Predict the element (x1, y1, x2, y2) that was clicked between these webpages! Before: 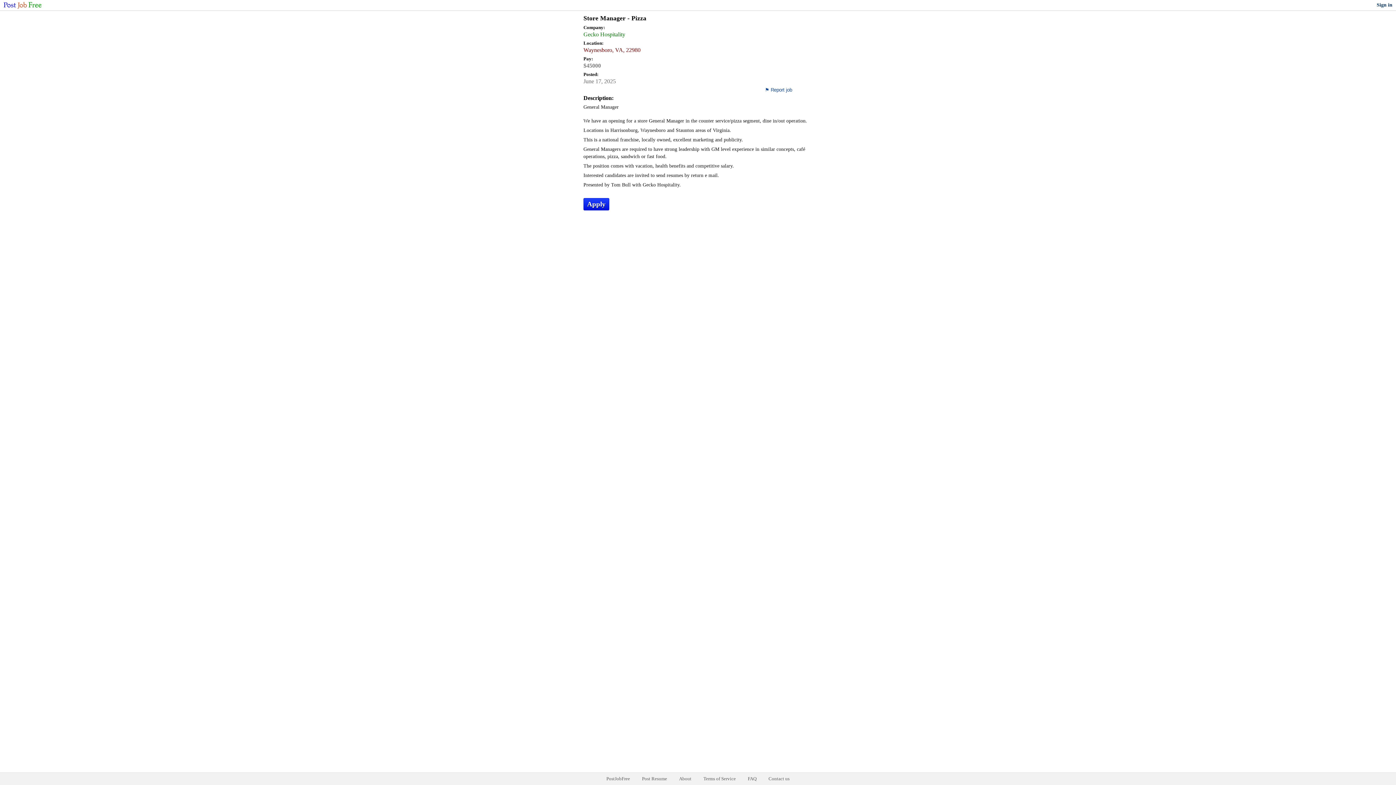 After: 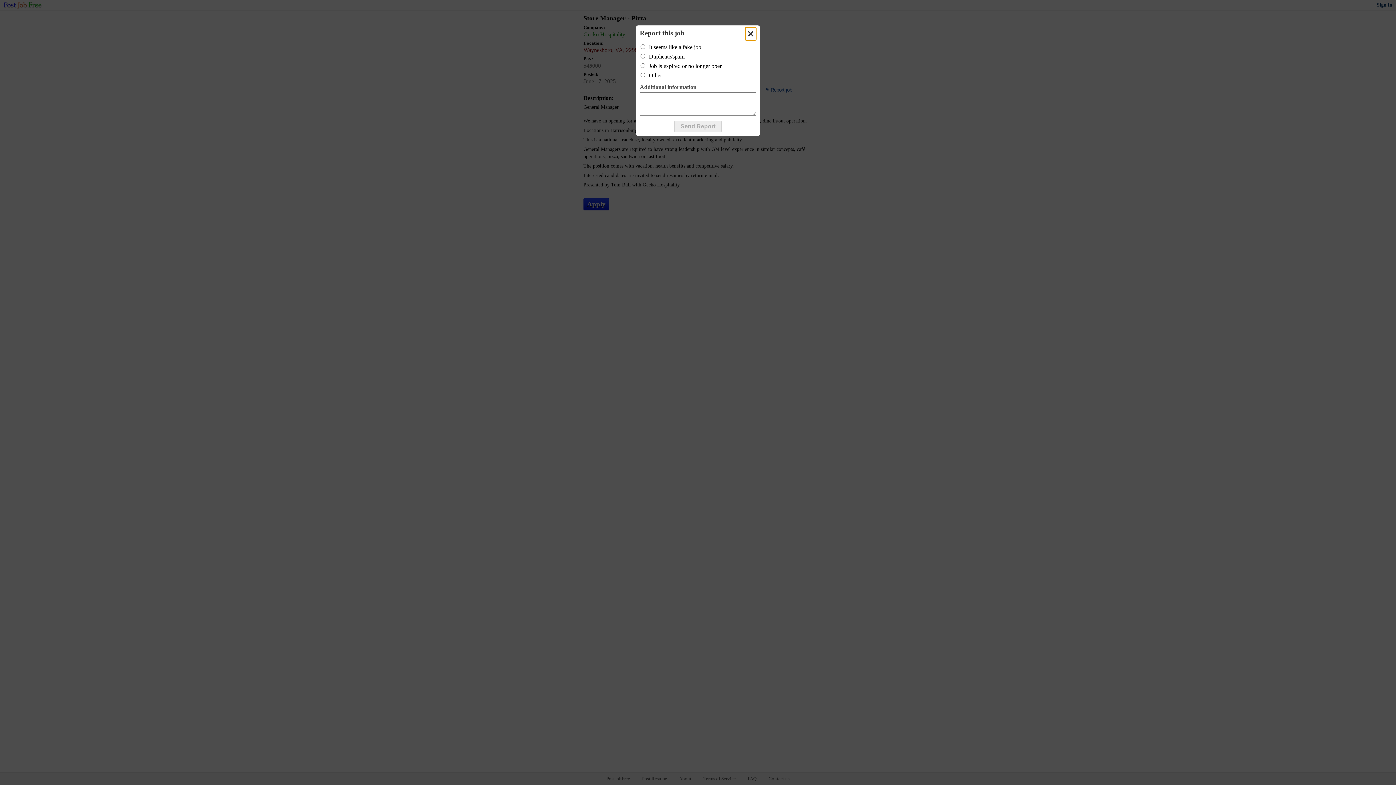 Action: label: ⚑ Report job bbox: (762, 86, 794, 93)